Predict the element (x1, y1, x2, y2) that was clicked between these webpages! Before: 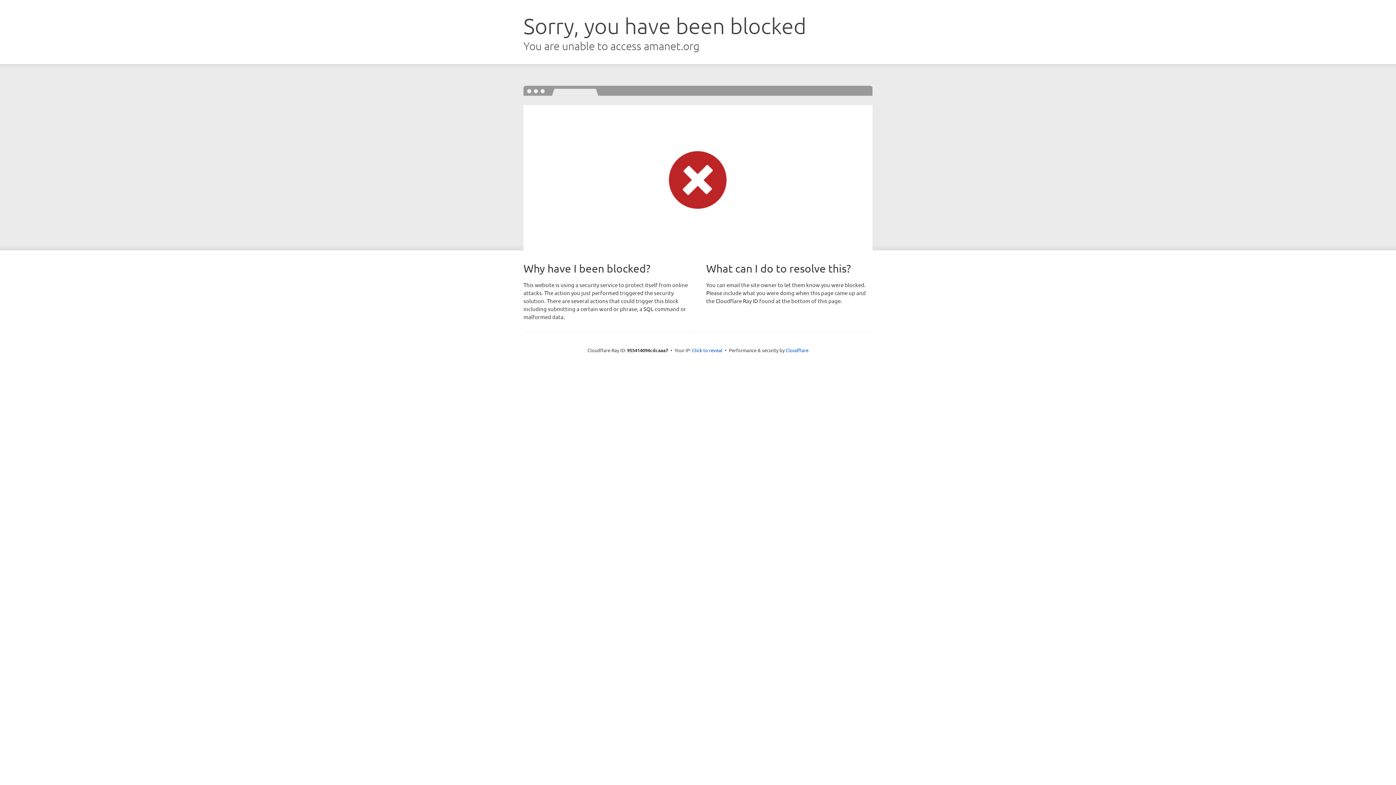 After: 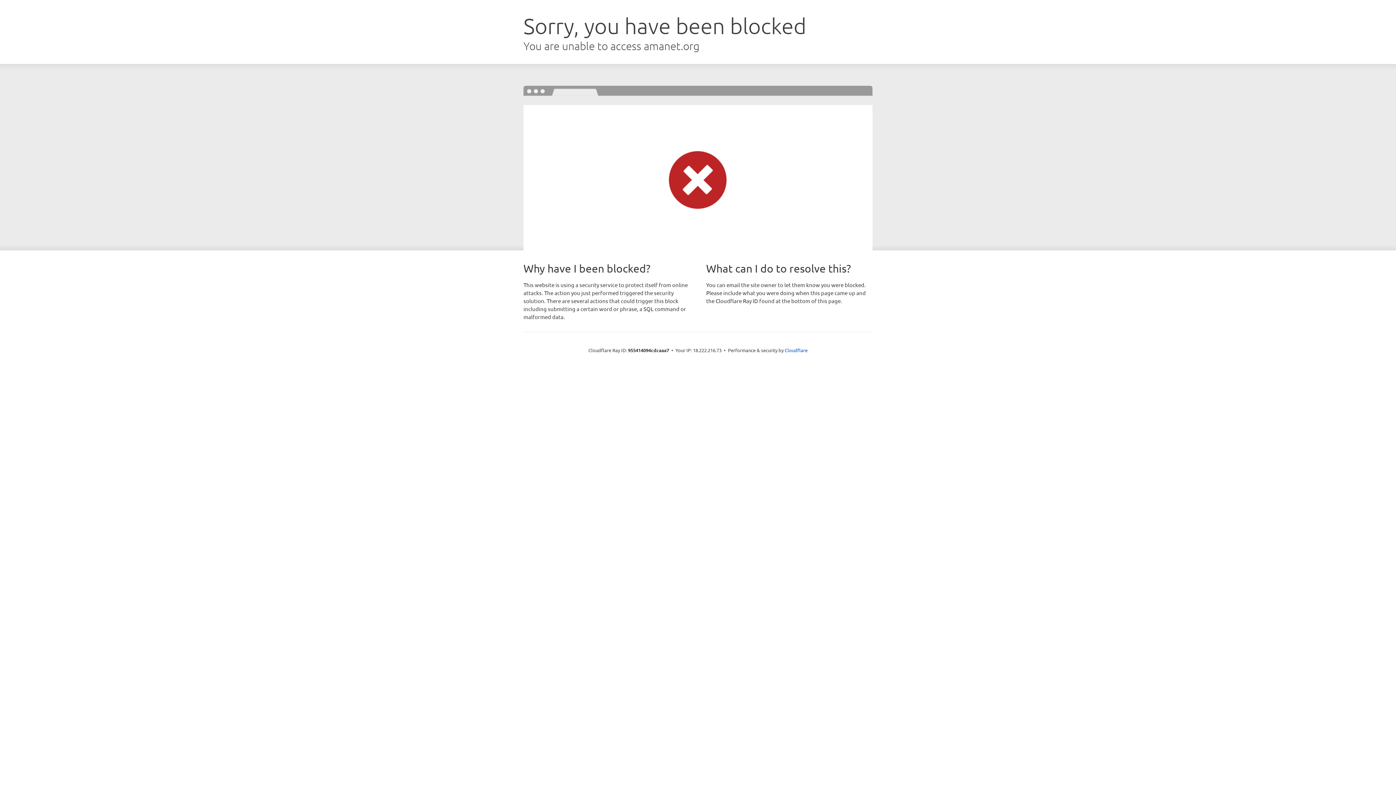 Action: bbox: (692, 346, 722, 353) label: Click to reveal